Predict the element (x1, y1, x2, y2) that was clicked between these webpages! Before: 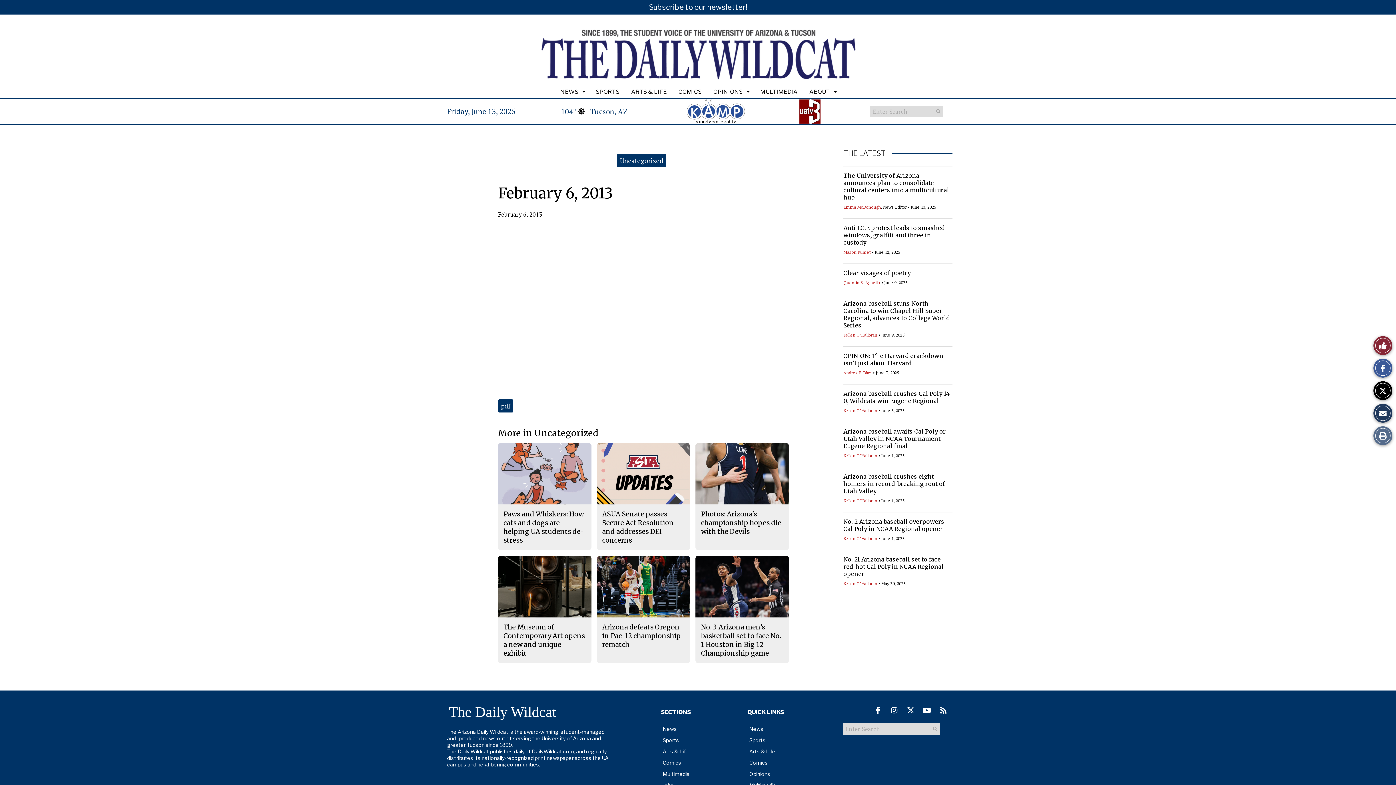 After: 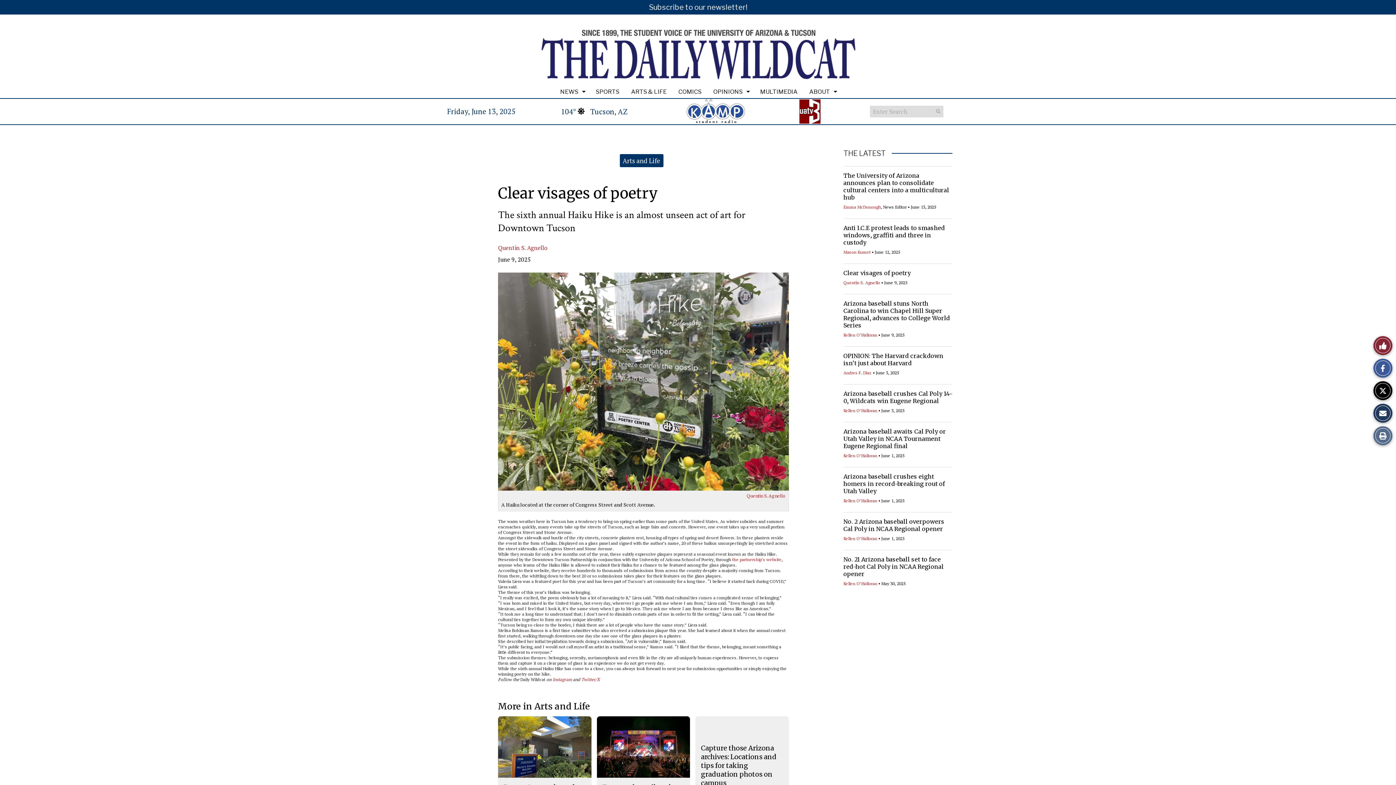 Action: label: Clear visages of poetry bbox: (843, 269, 910, 276)